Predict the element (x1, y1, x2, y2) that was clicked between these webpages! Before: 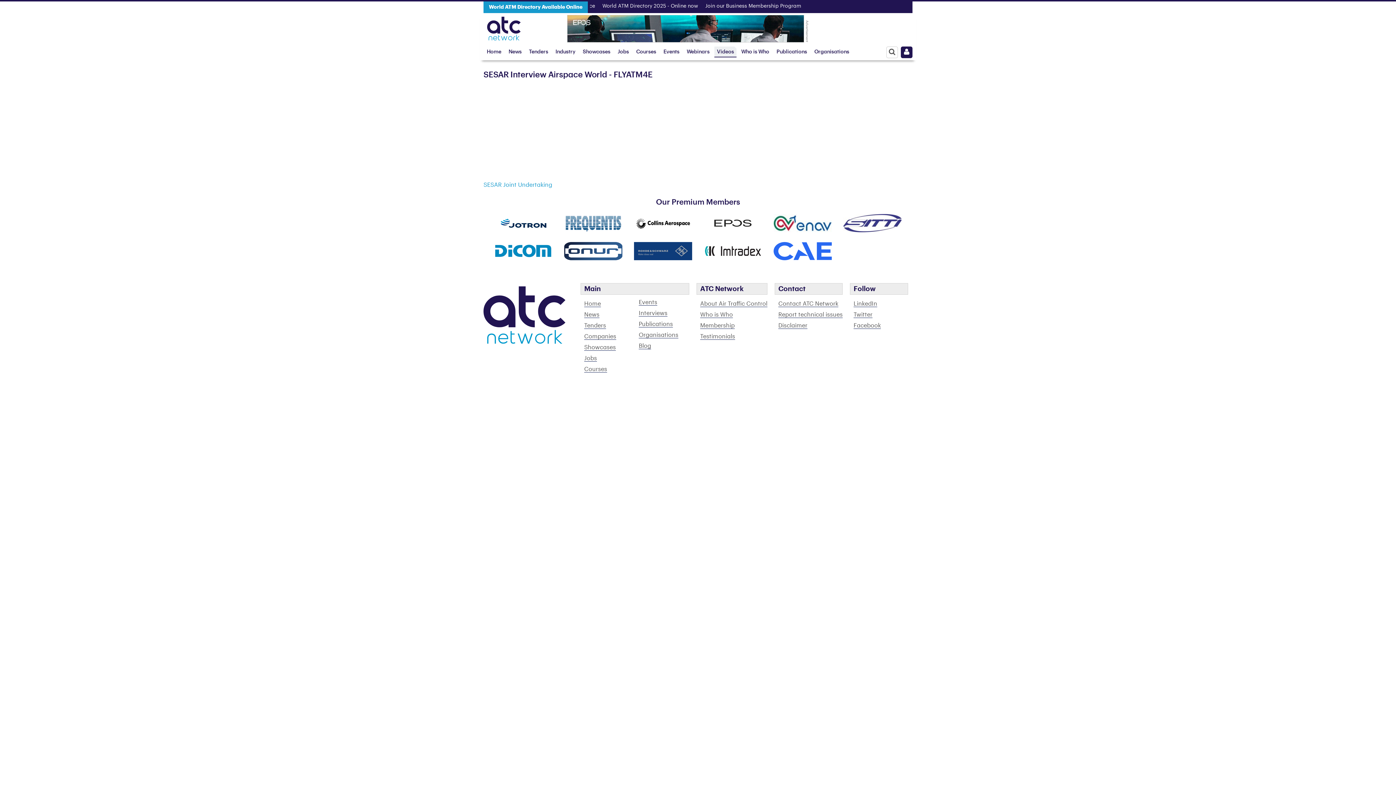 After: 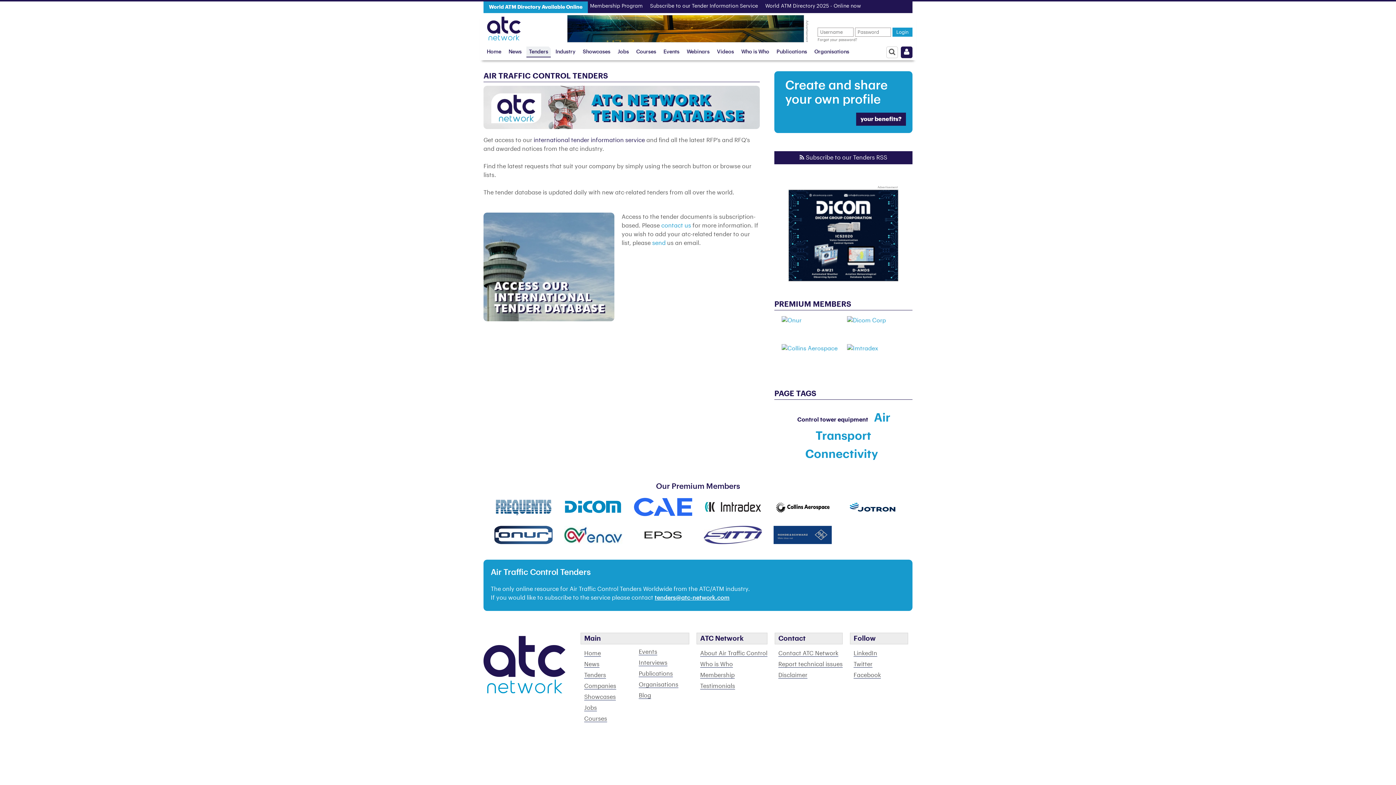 Action: label: Tenders bbox: (529, 46, 548, 57)